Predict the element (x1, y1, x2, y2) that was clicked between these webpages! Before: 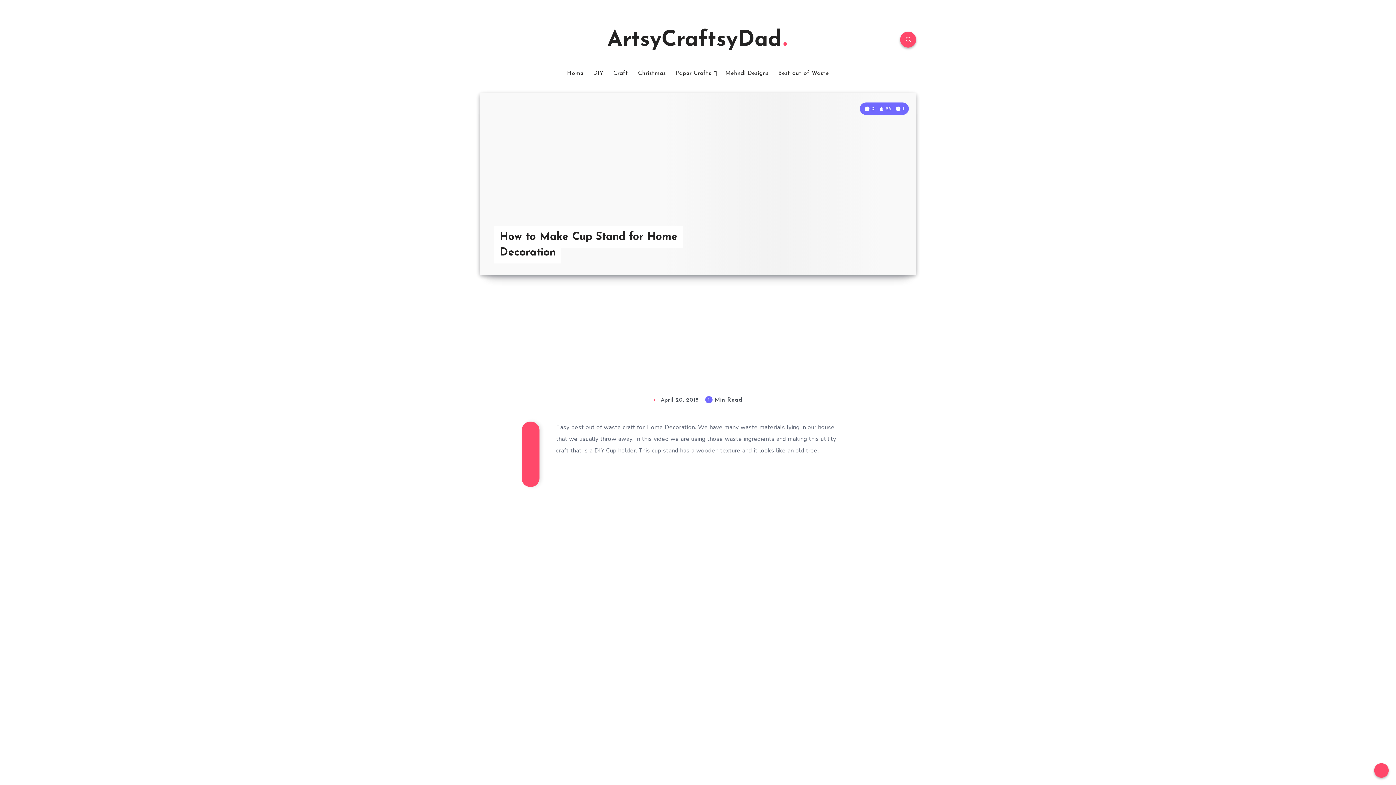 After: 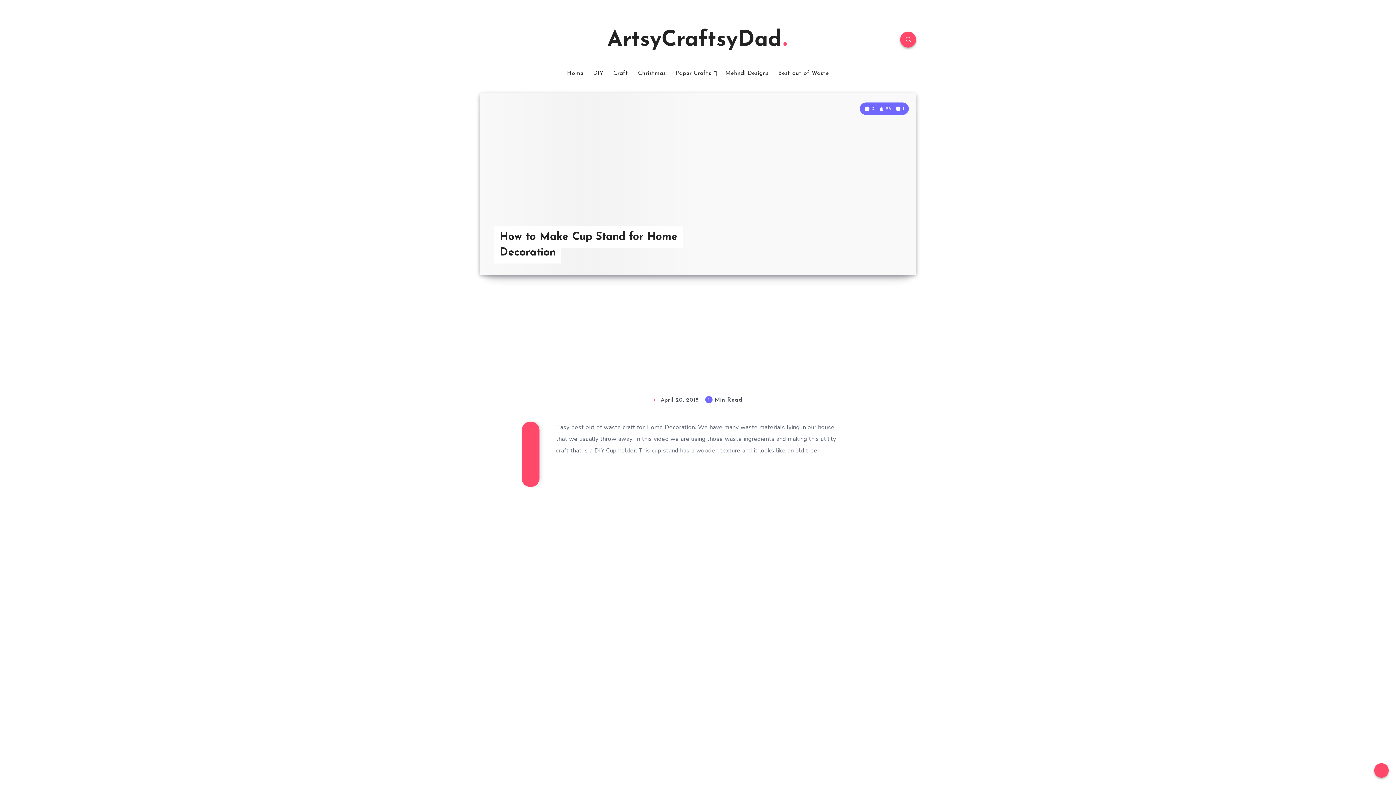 Action: bbox: (522, 469, 538, 483)